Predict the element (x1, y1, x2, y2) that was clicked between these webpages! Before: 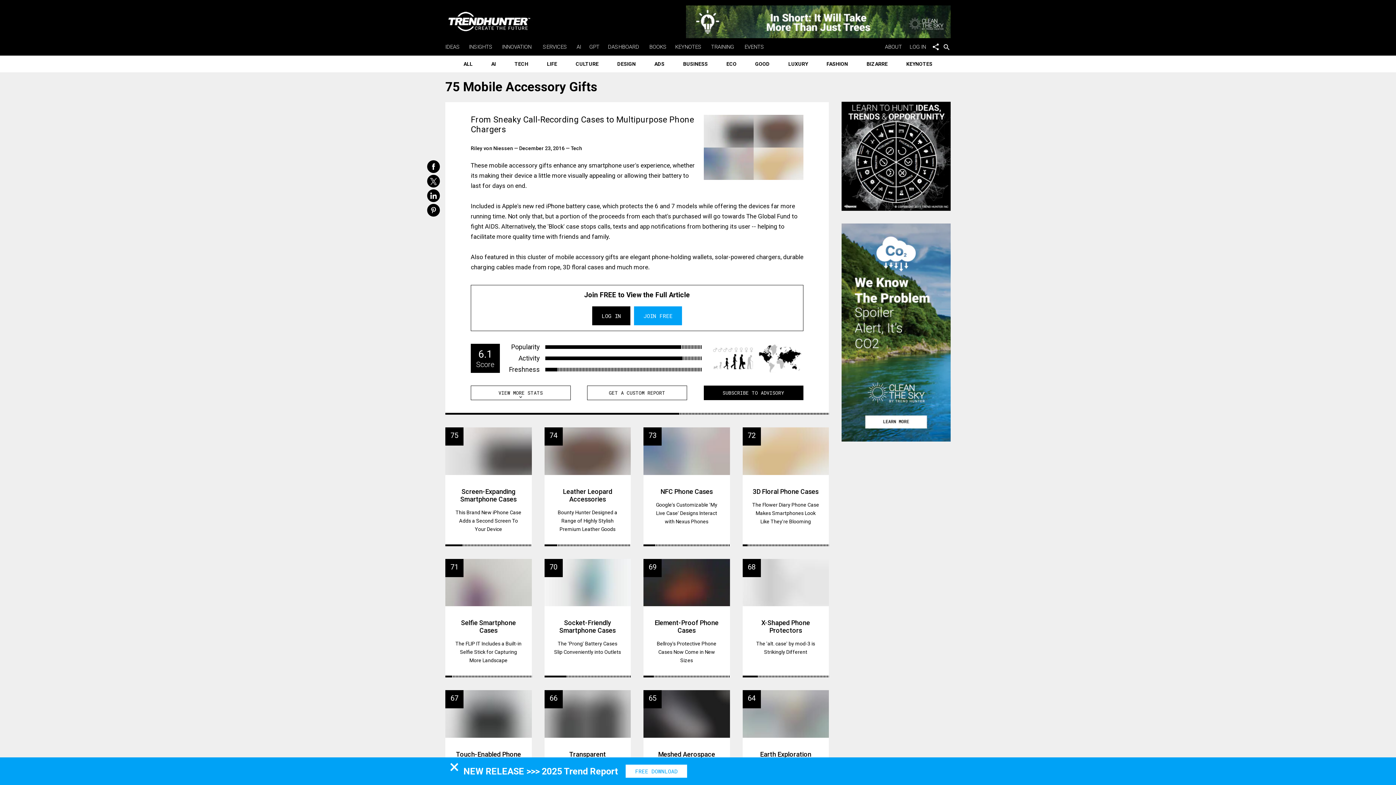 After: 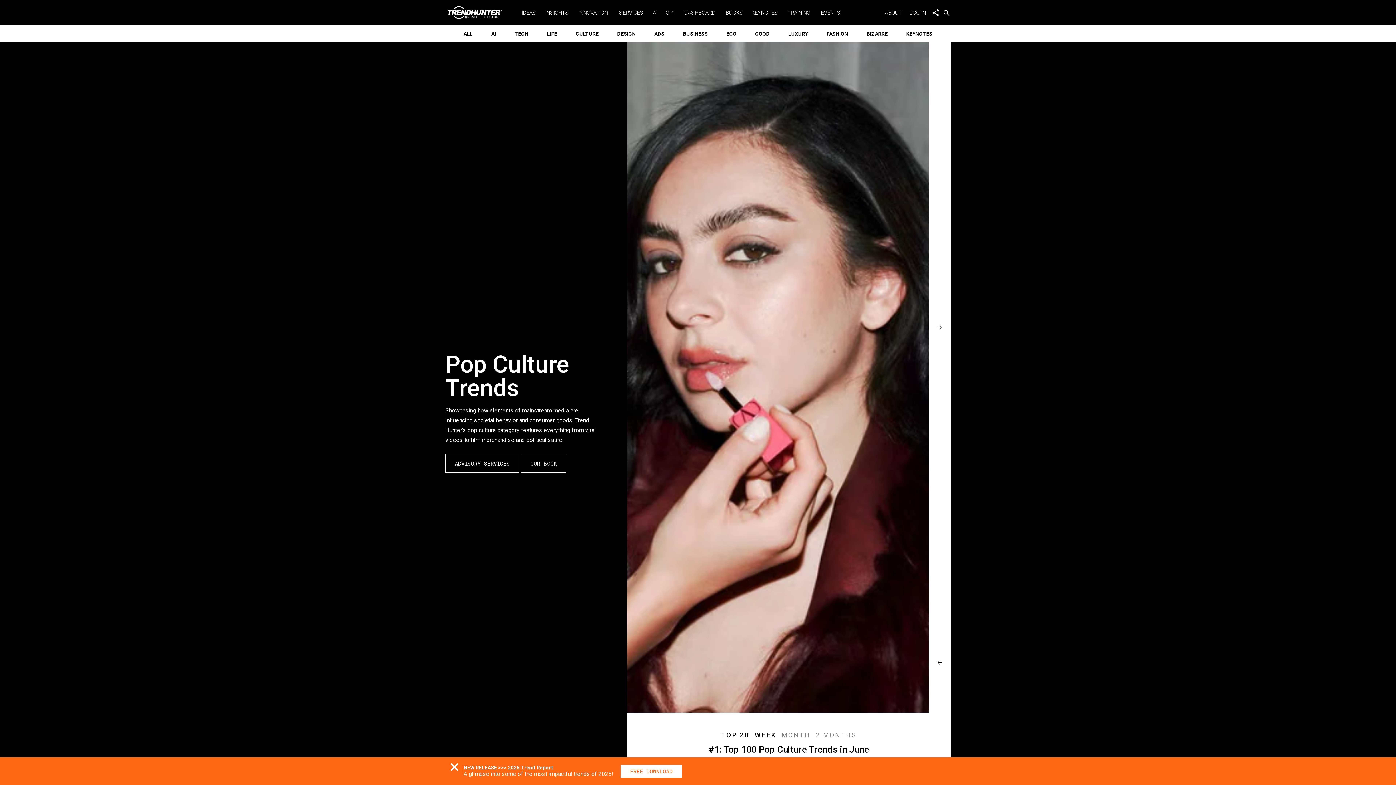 Action: label: CULTURE bbox: (570, 55, 604, 72)